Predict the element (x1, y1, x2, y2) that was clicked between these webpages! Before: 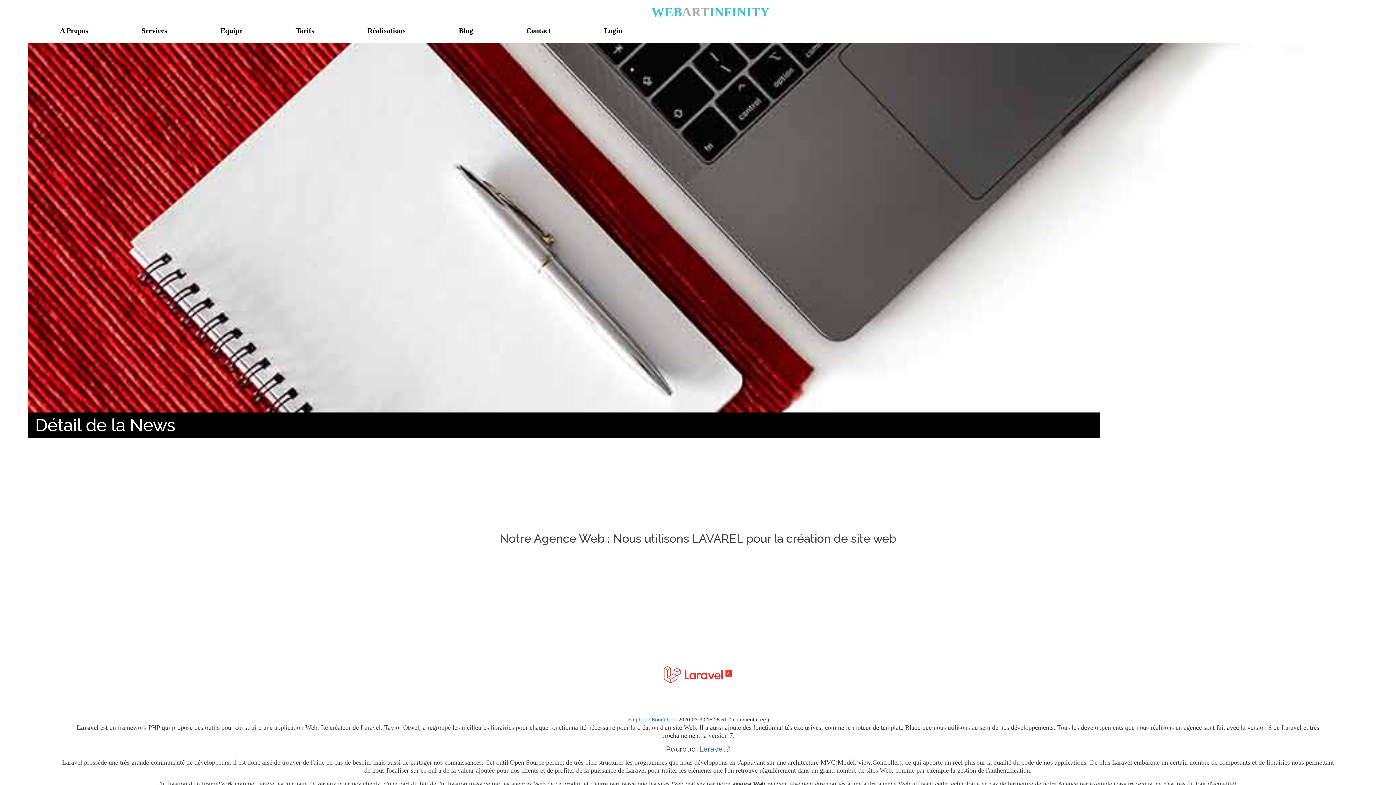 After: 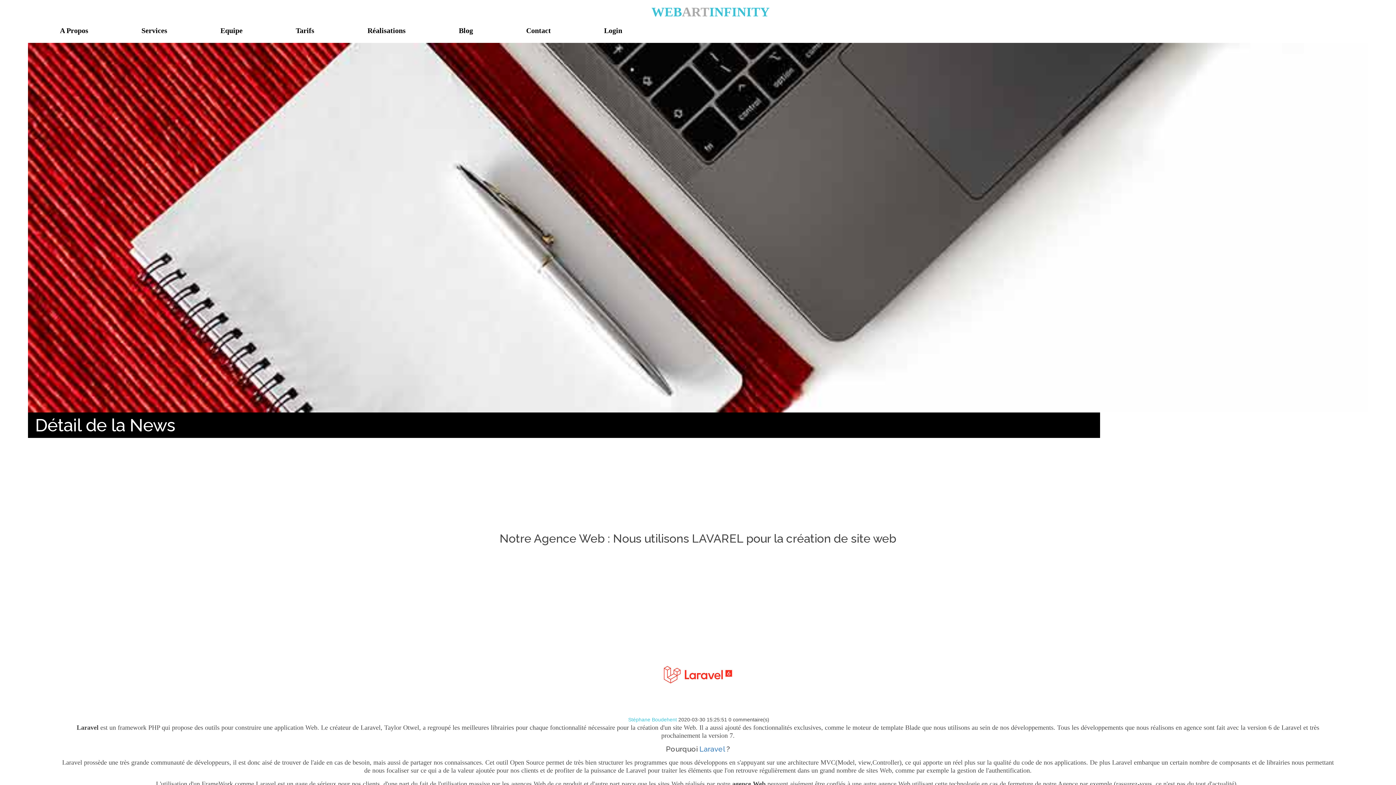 Action: label: Stéphane Boudehent bbox: (628, 717, 677, 723)